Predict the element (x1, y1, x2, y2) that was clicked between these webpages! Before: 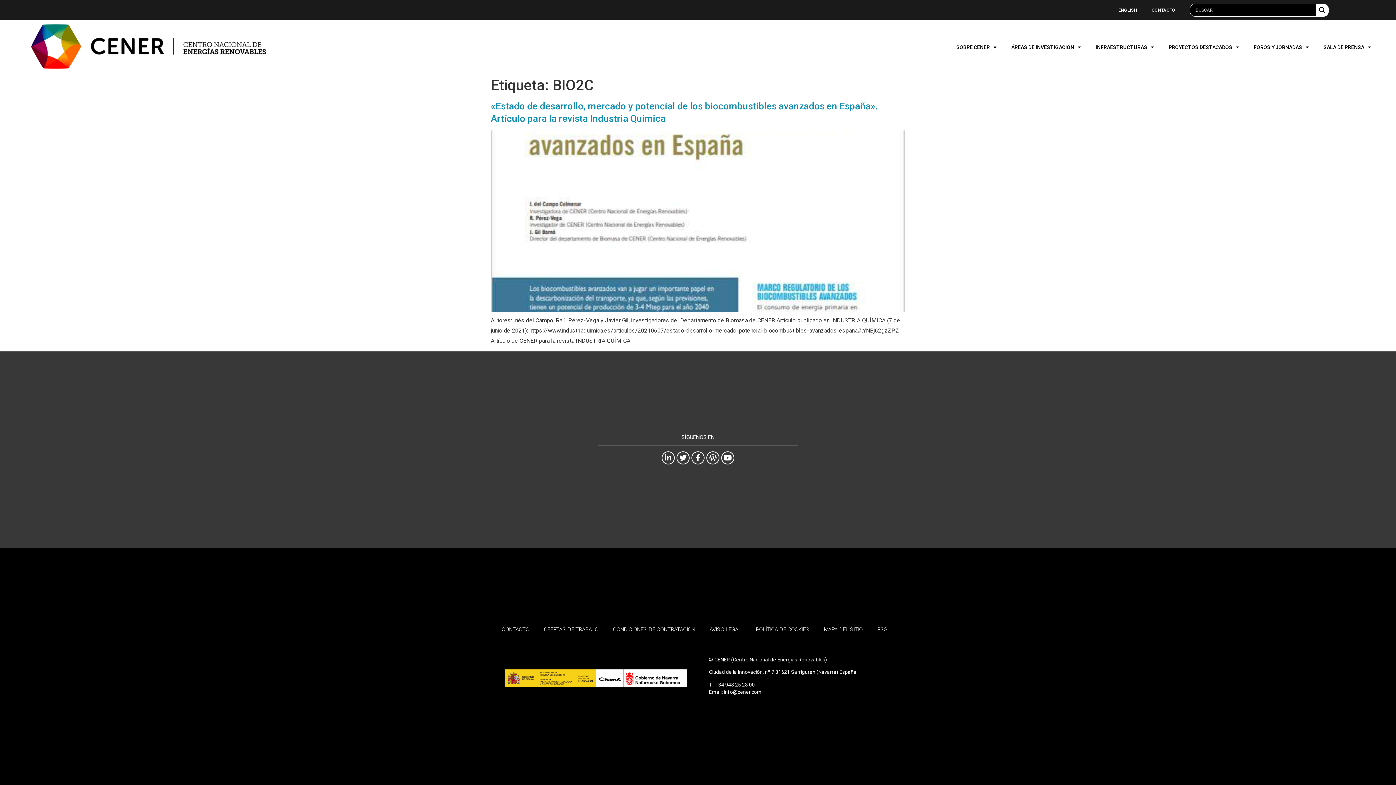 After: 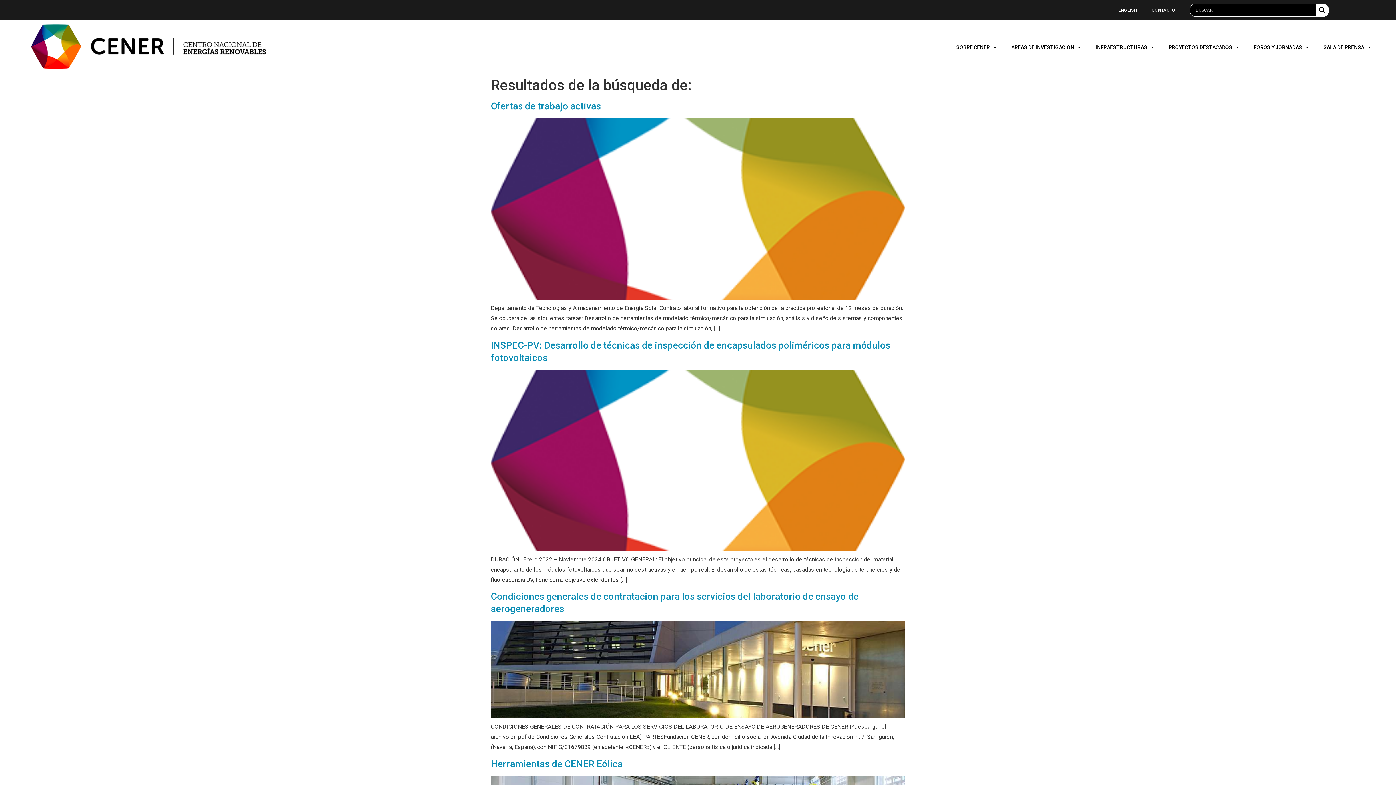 Action: label: Search magnifier button bbox: (1316, 4, 1328, 16)